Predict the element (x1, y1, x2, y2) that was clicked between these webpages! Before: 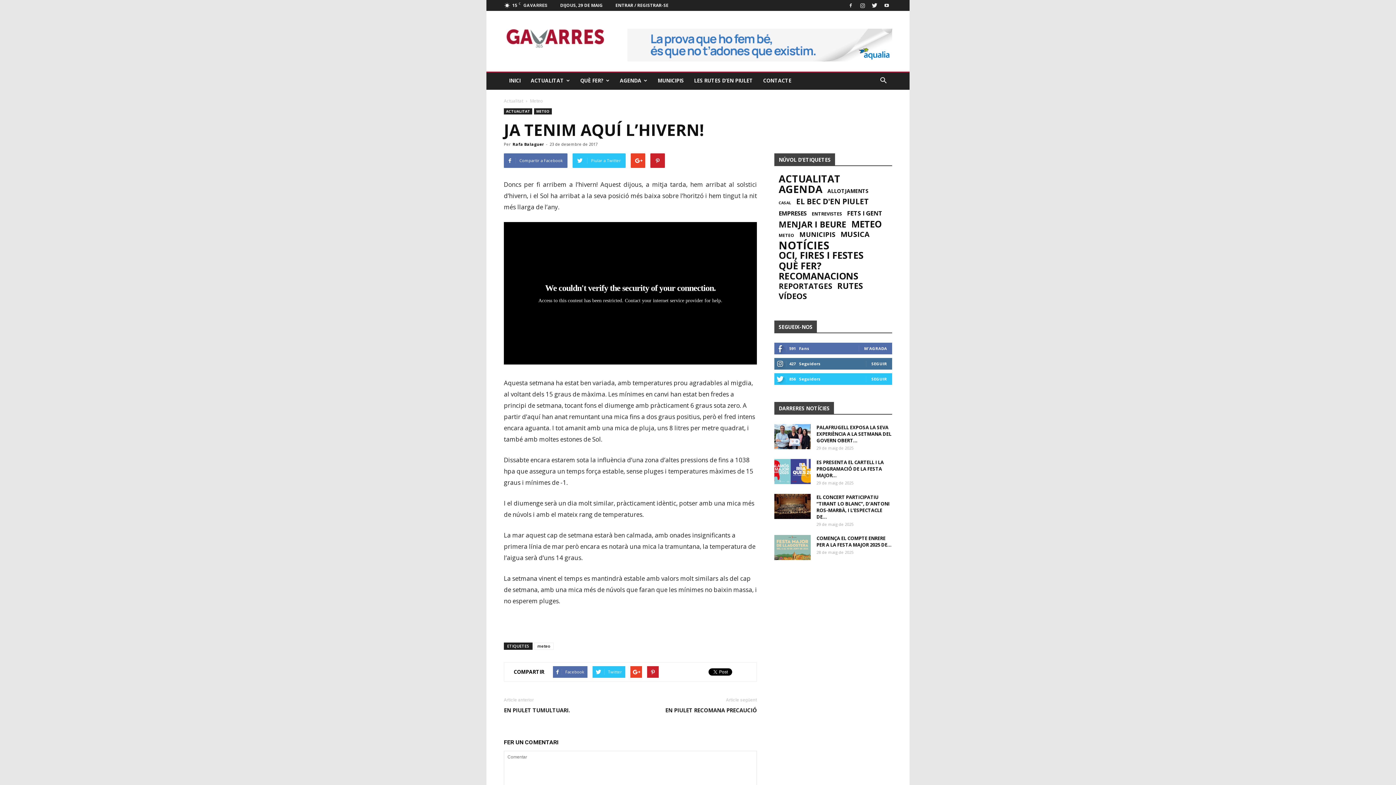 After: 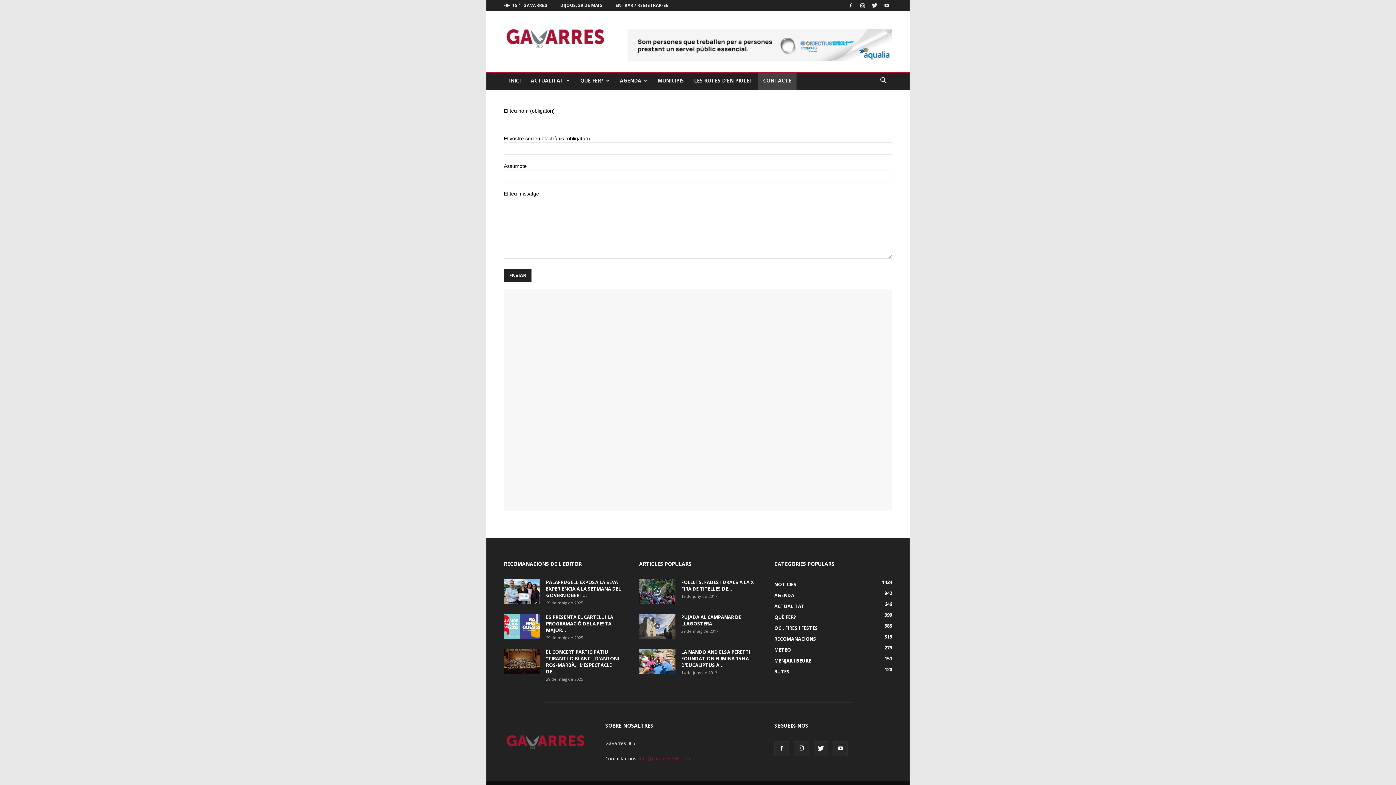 Action: label: CONTACTE bbox: (758, 71, 796, 89)